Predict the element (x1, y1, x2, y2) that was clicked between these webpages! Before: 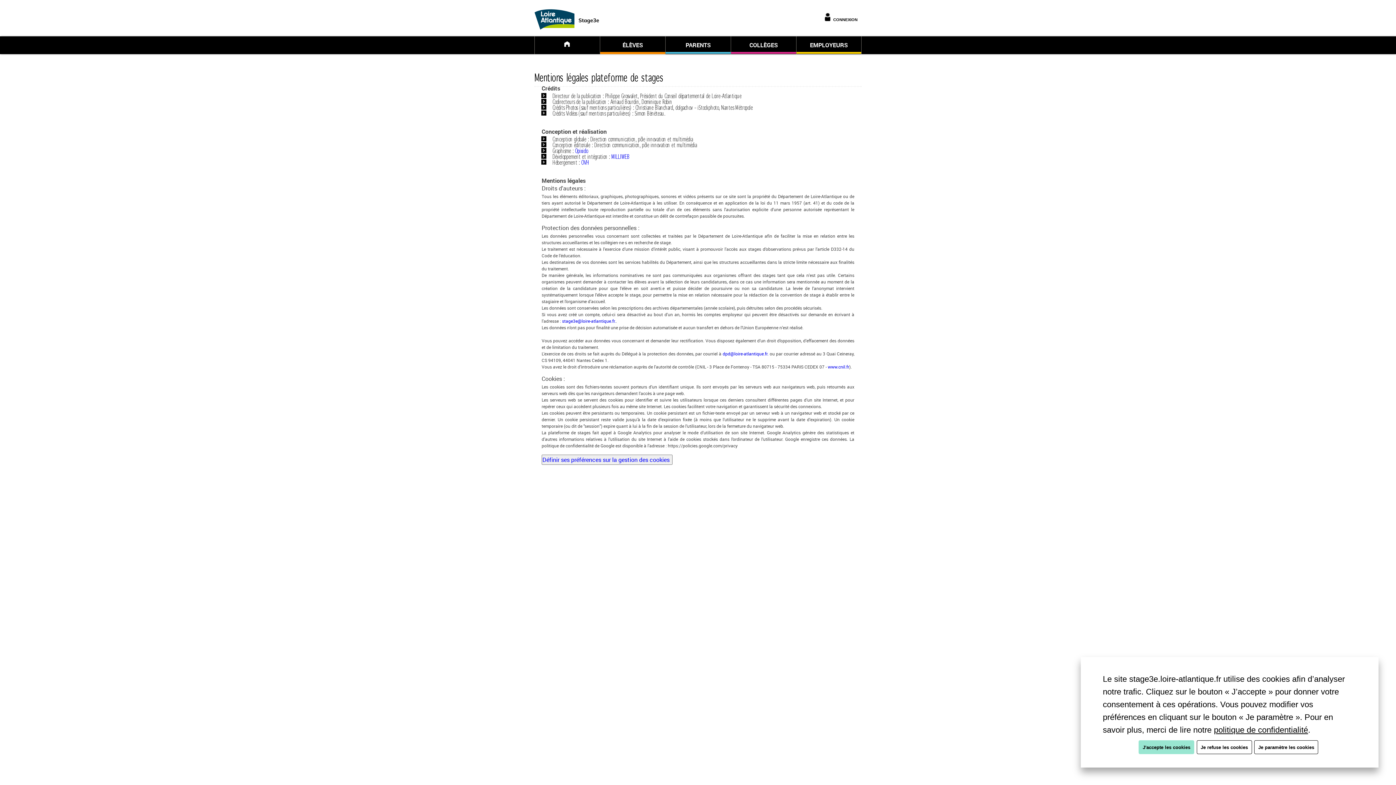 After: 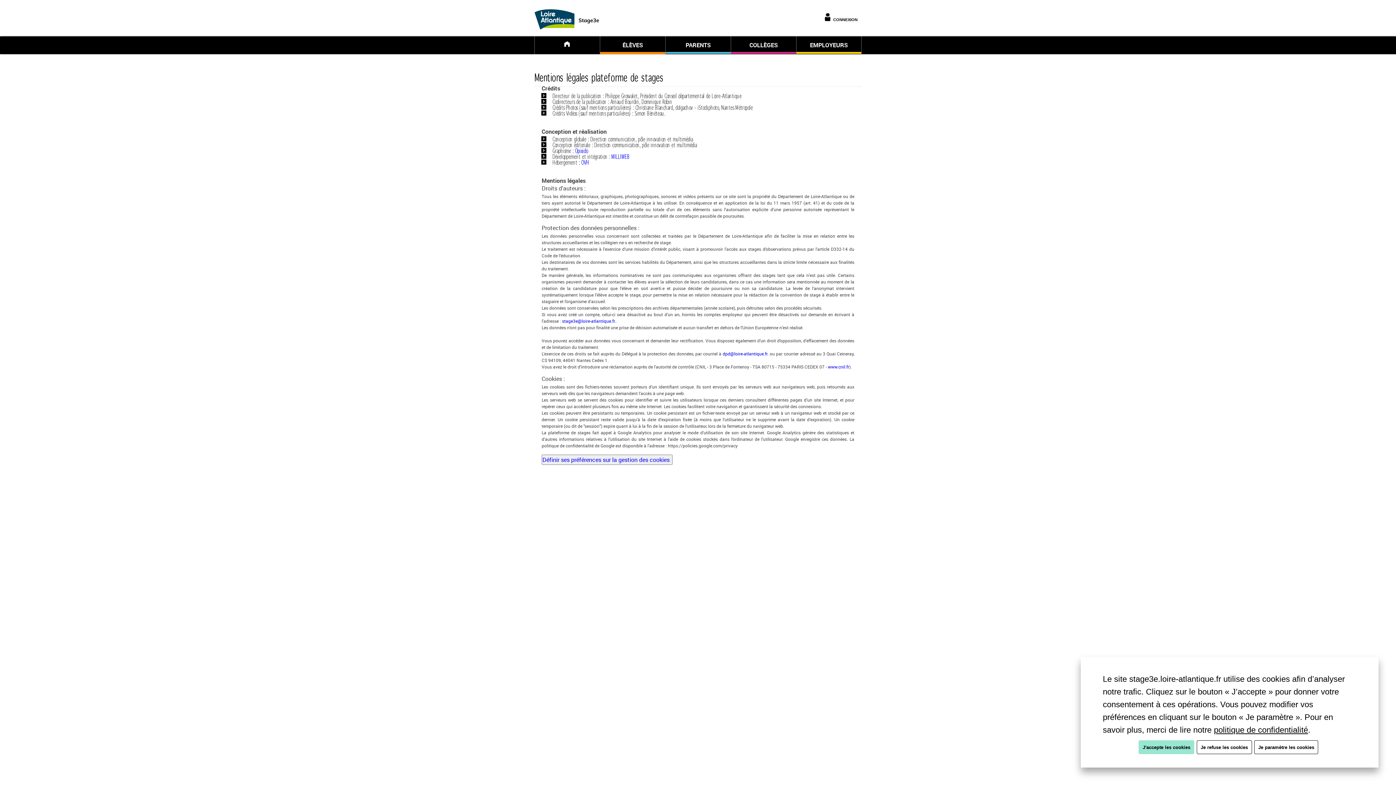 Action: bbox: (562, 318, 616, 324) label: stage3e@loire-atlantique.fr.